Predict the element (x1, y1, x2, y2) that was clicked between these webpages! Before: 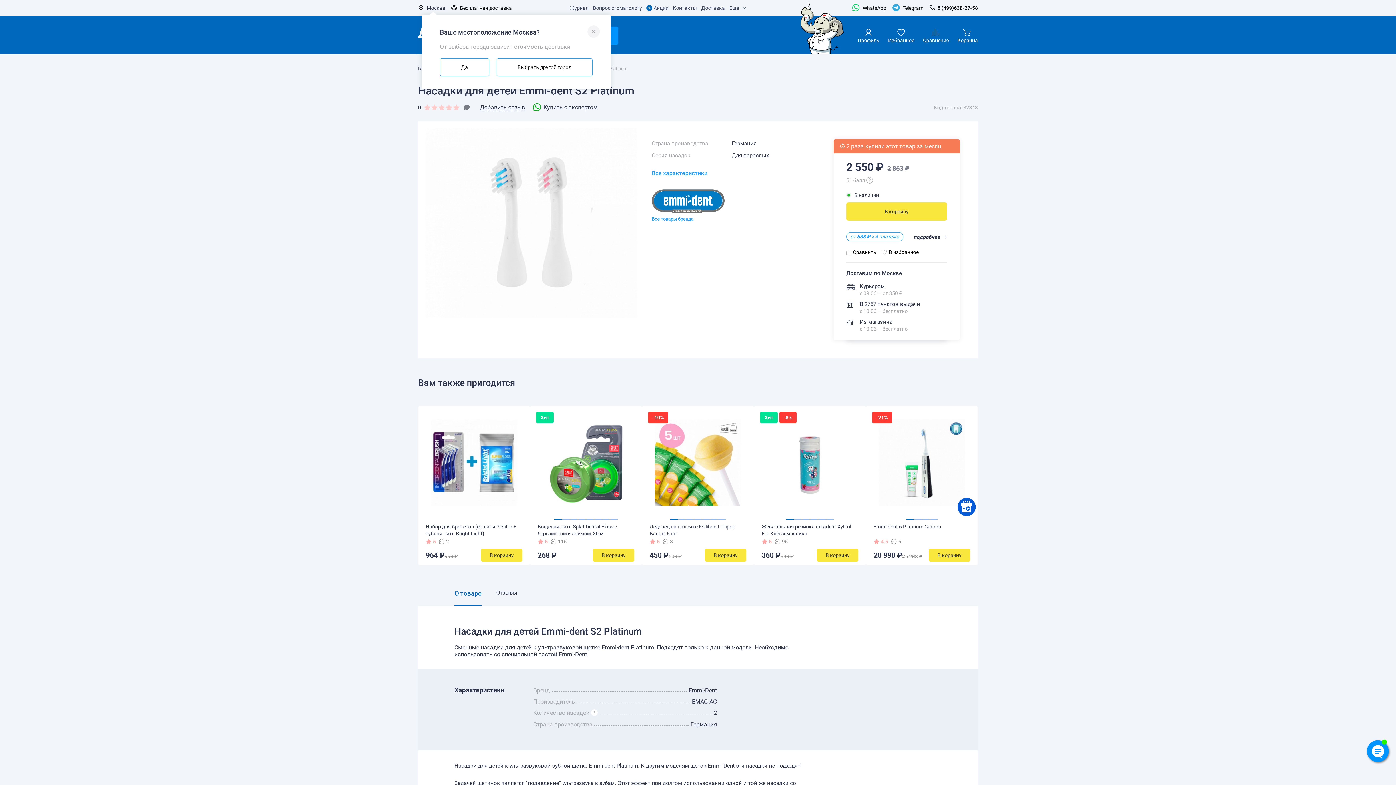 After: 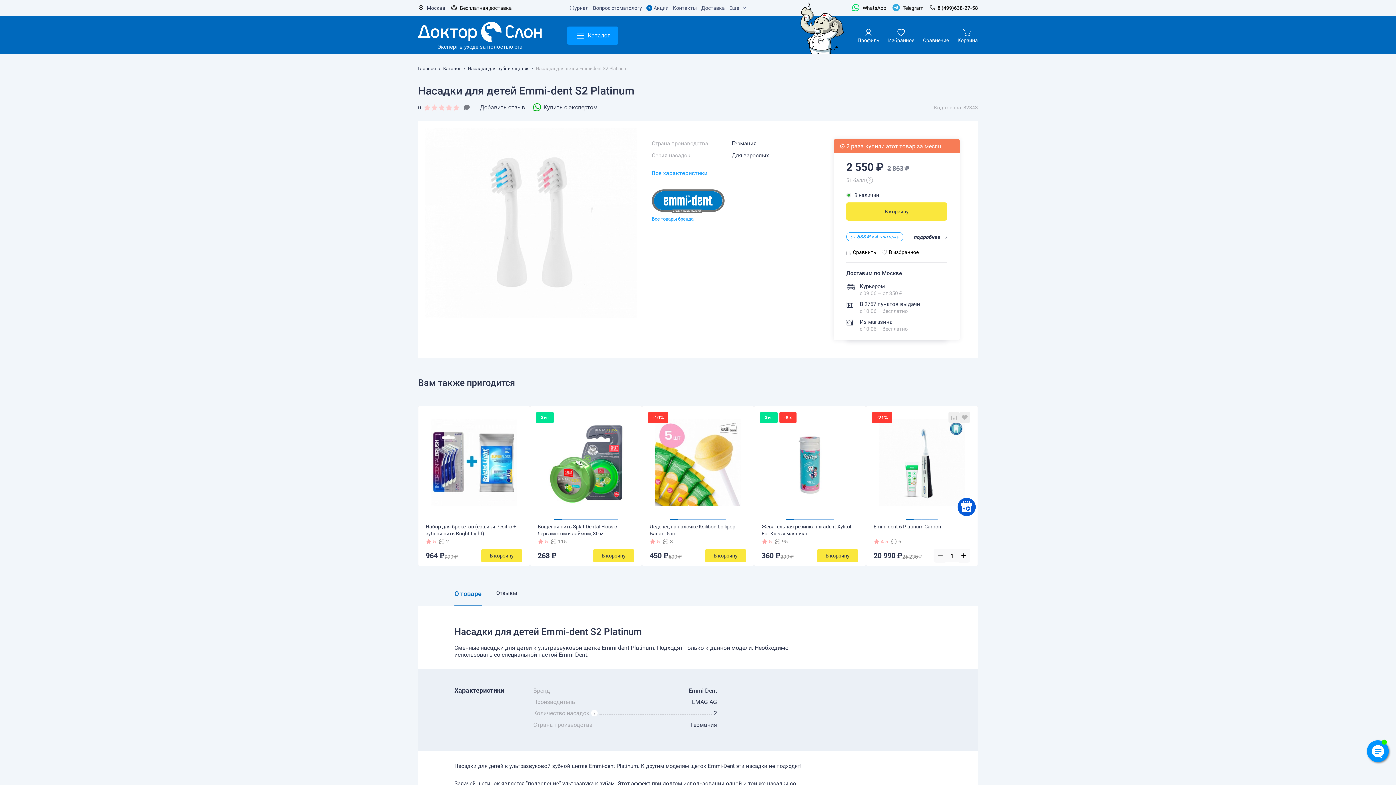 Action: label: В корзину bbox: (929, 549, 970, 562)